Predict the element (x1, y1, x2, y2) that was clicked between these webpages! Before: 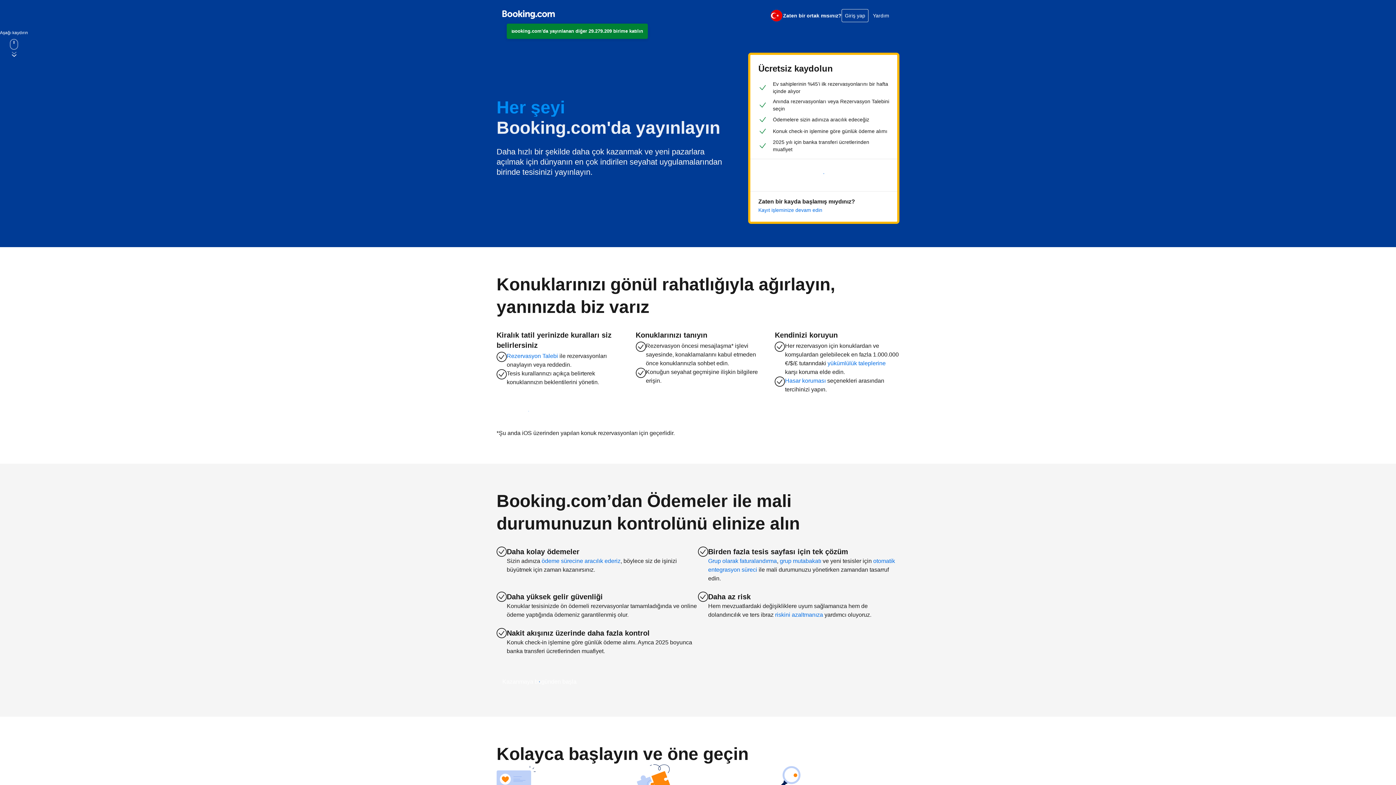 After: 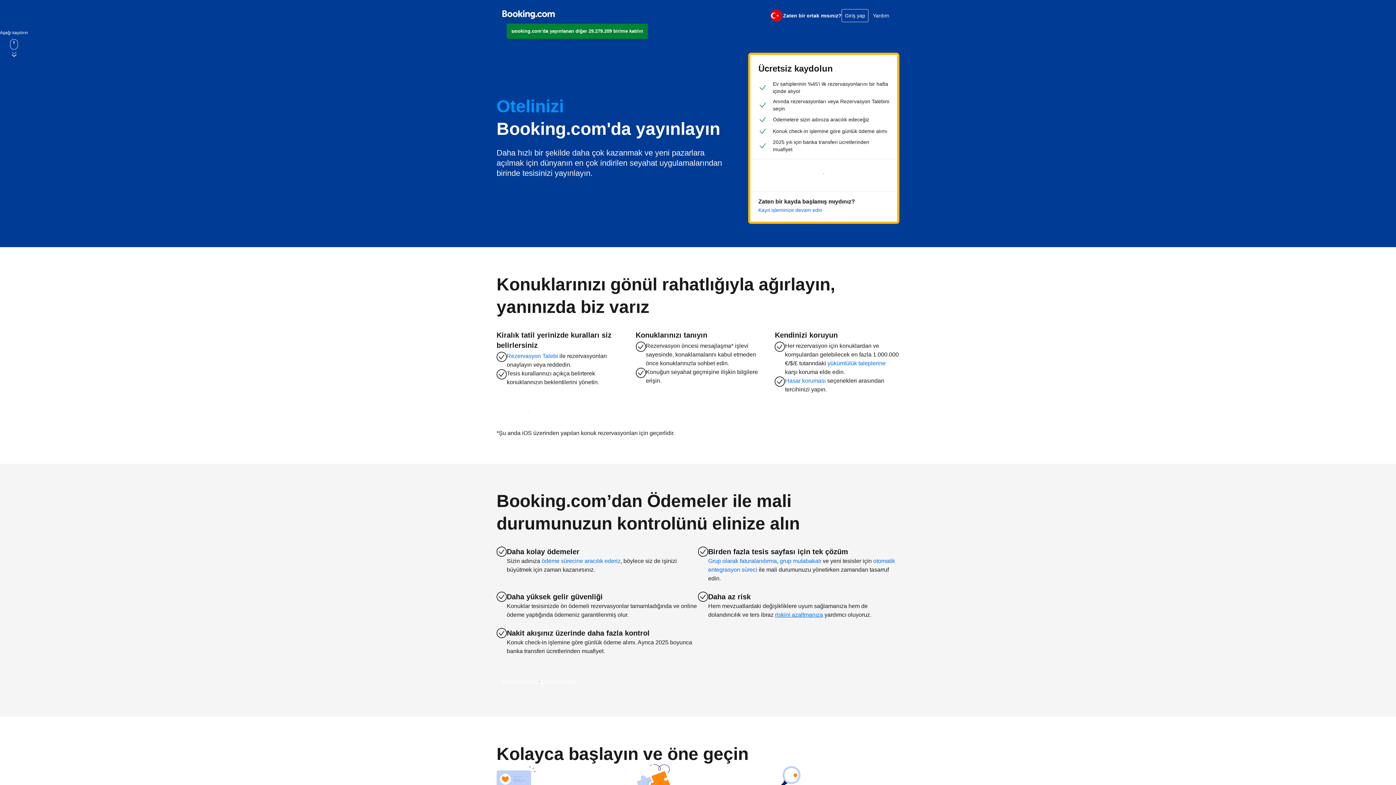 Action: label: riskini azaltmanıza bbox: (775, 612, 823, 618)